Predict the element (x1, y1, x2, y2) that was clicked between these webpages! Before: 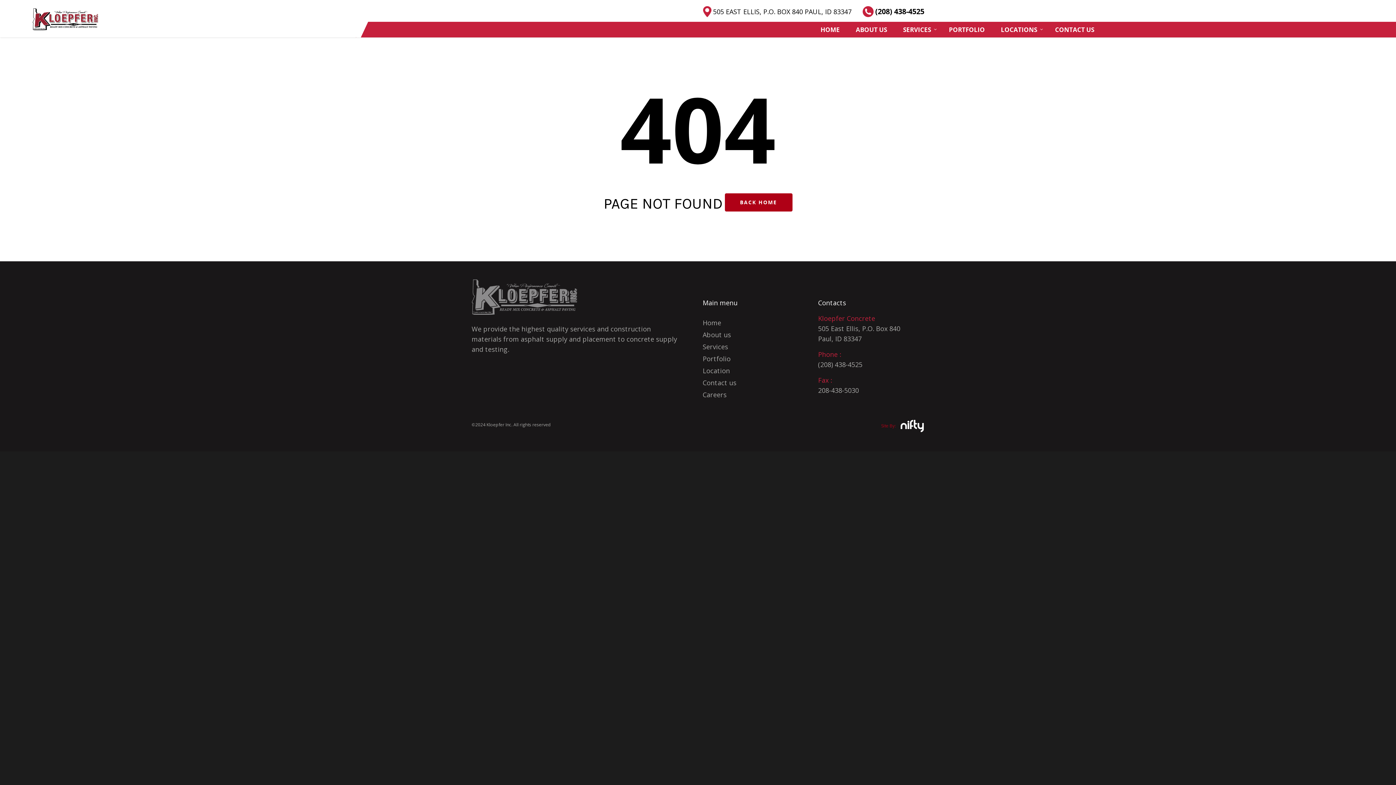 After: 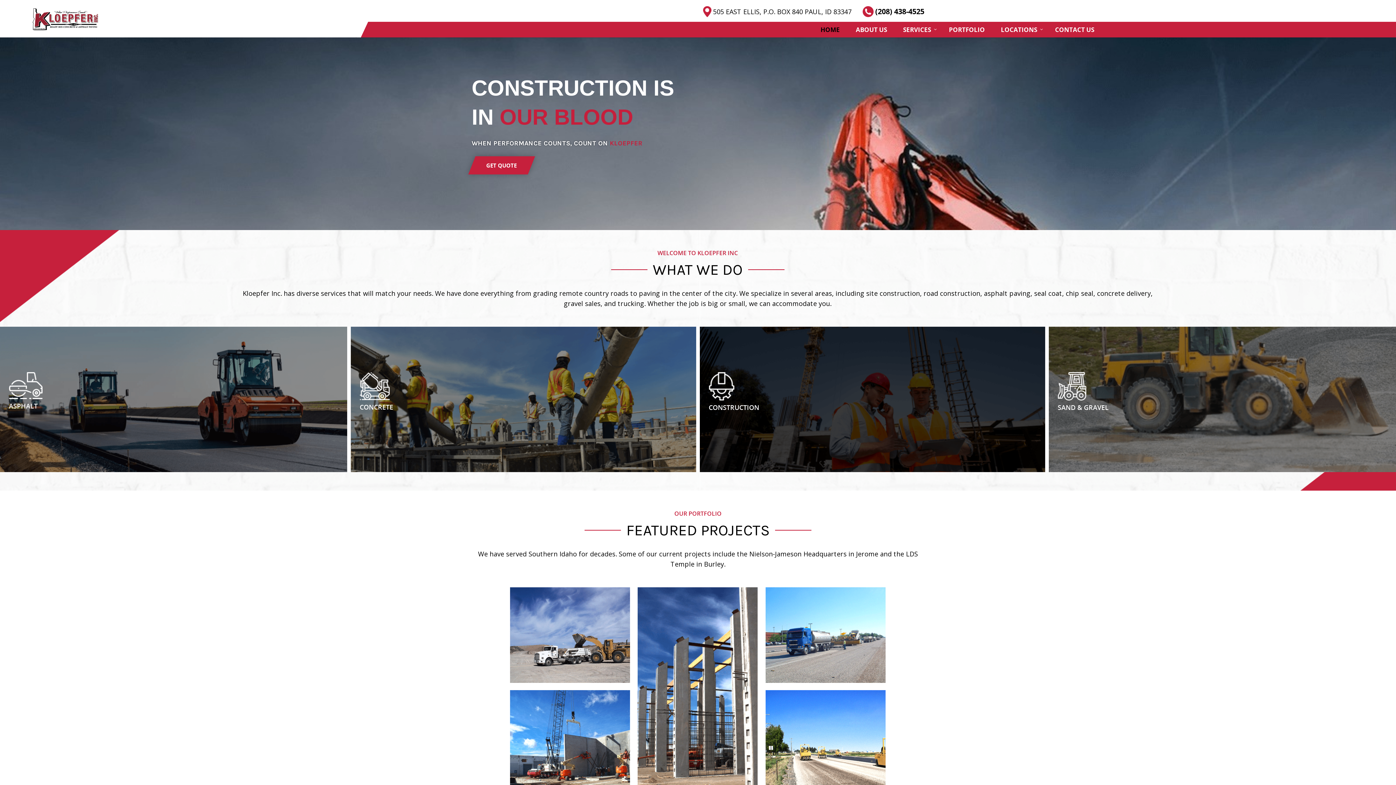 Action: bbox: (813, 21, 847, 37) label: HOME